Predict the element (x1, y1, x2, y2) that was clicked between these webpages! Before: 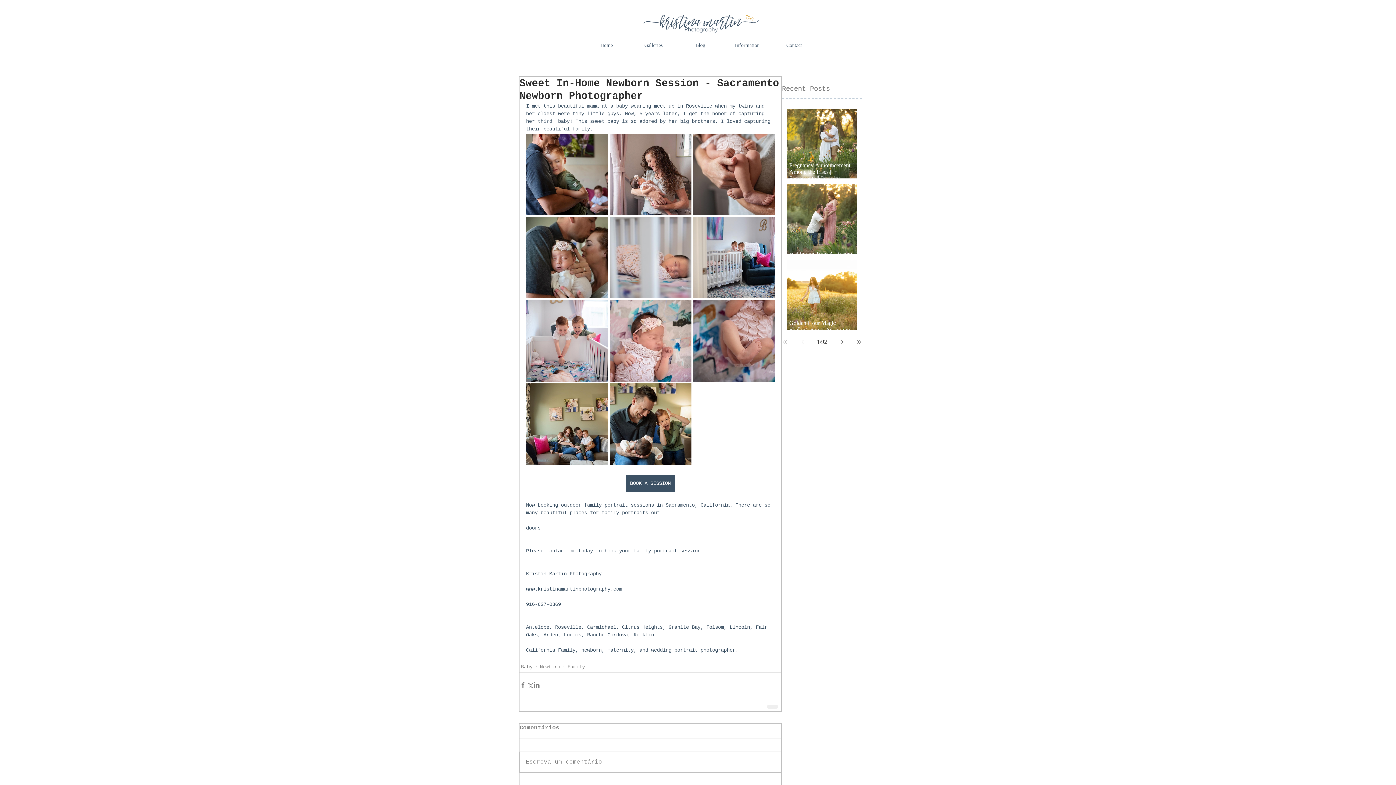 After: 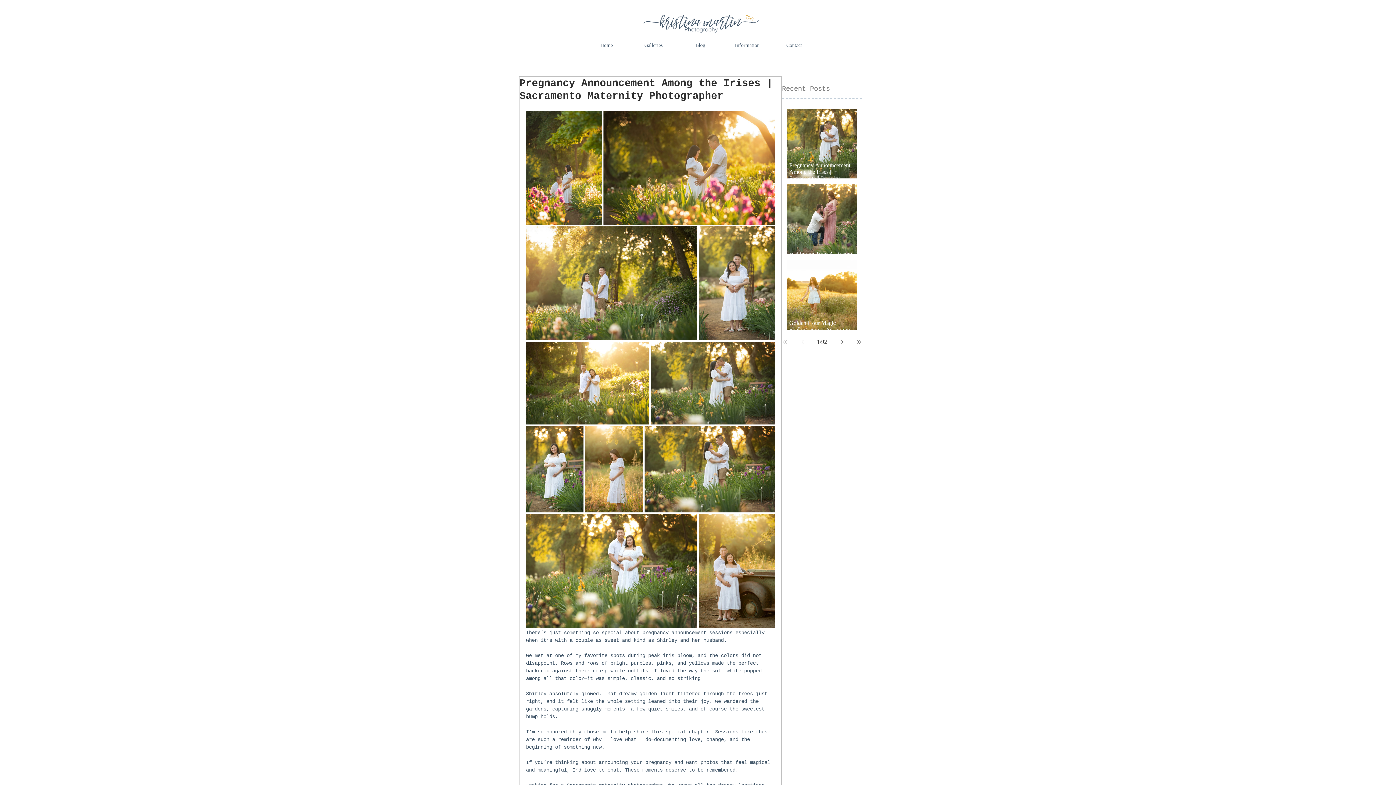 Action: label: Pregnancy Announcement Among the Irises | Sacramento Maternity Photographer bbox: (789, 155, 859, 188)